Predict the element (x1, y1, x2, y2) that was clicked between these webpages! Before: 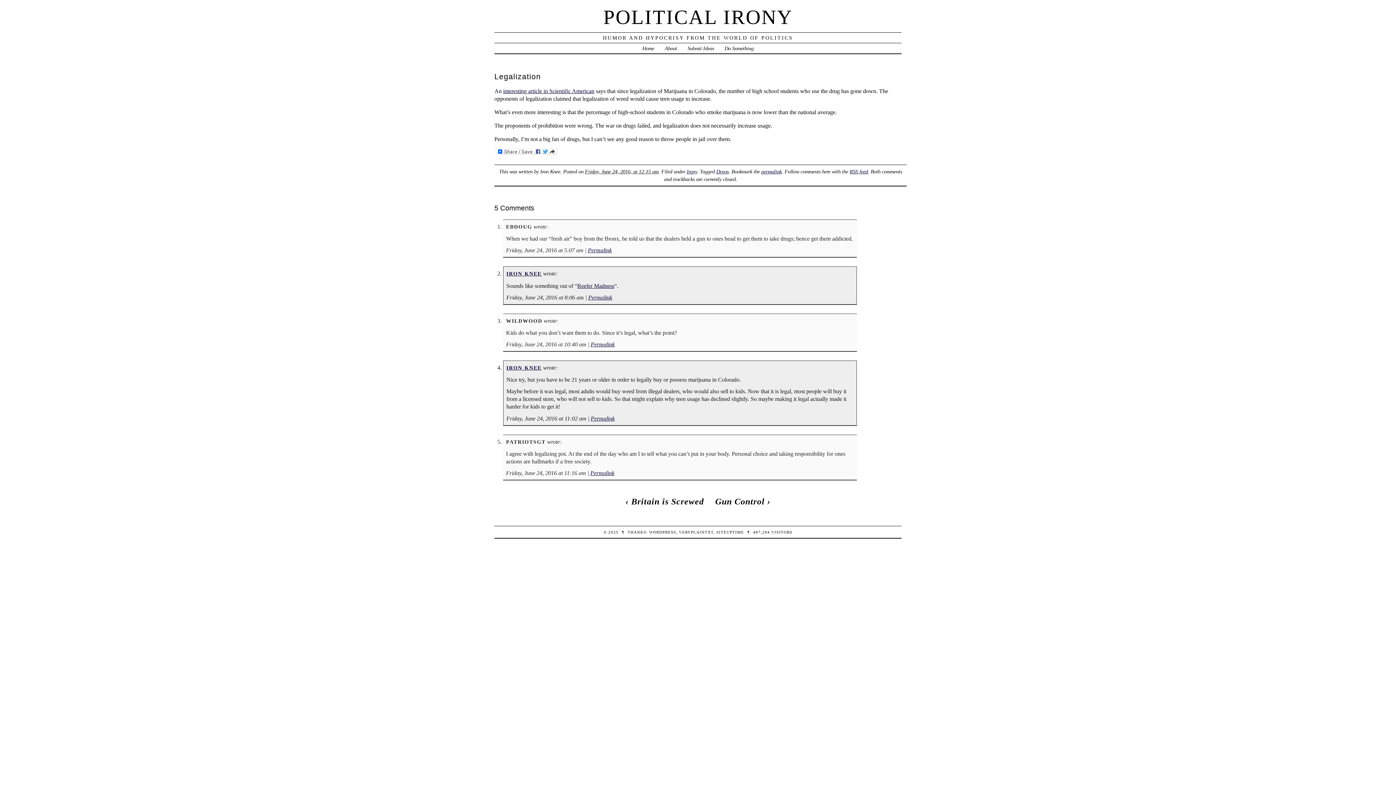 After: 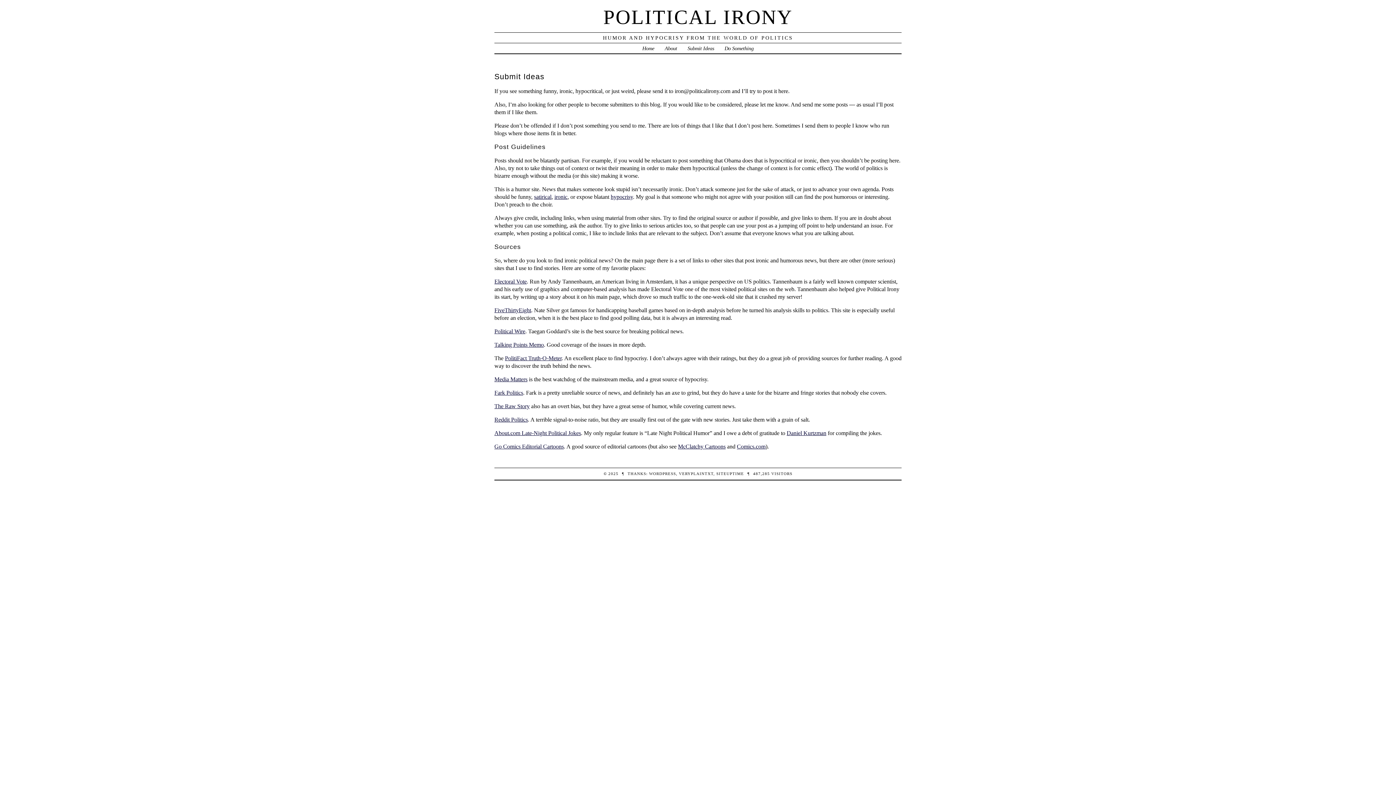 Action: label: Submit Ideas bbox: (687, 45, 714, 51)